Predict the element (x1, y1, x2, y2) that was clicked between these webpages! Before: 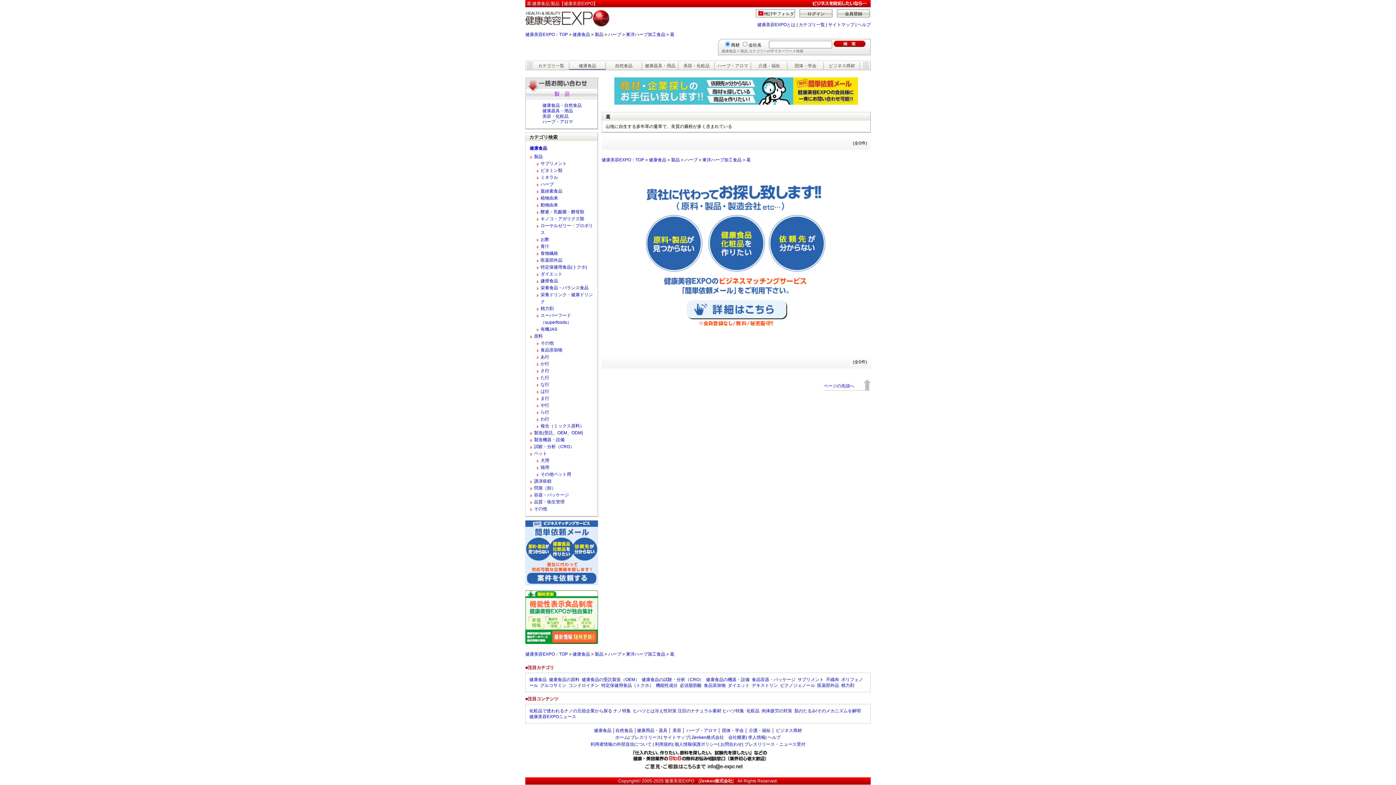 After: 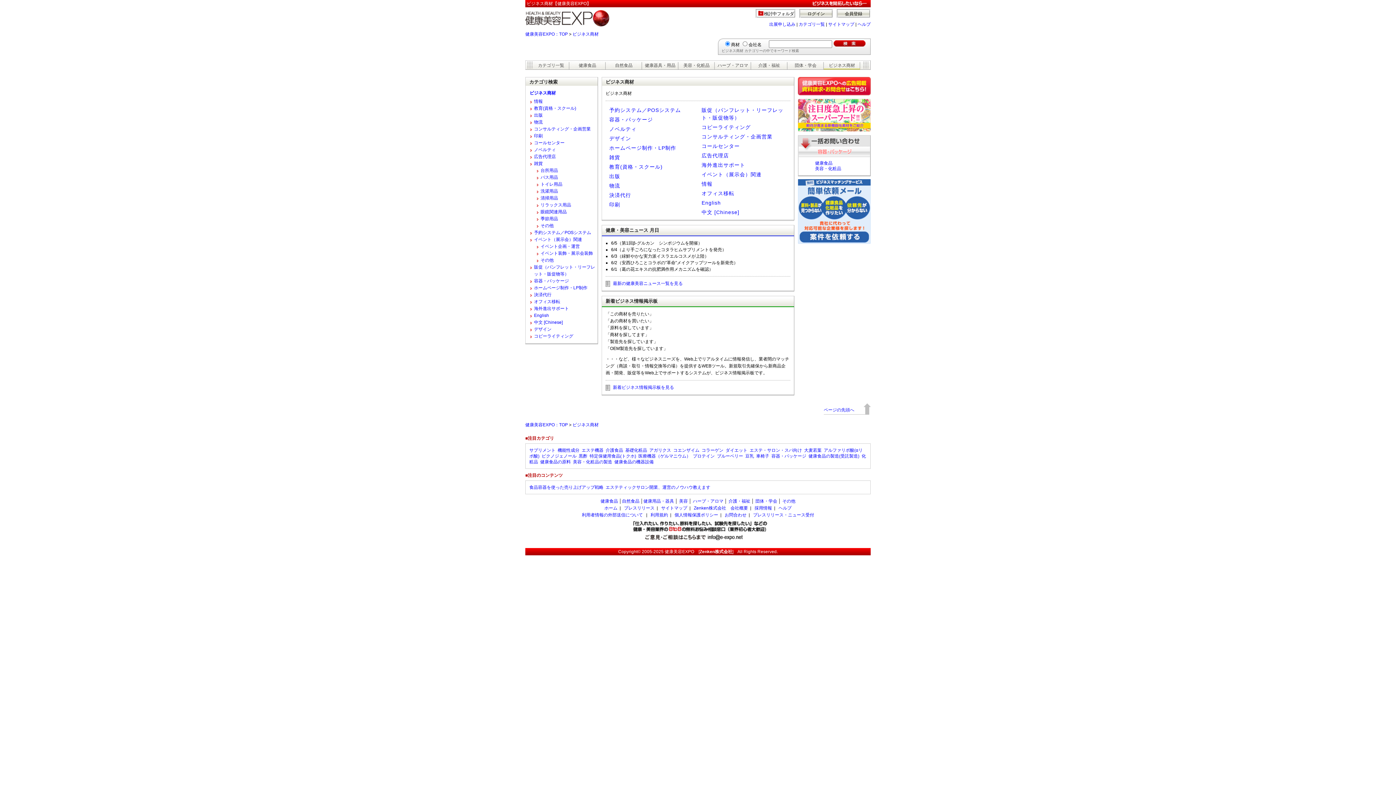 Action: bbox: (776, 728, 802, 733) label: ビジネス商材